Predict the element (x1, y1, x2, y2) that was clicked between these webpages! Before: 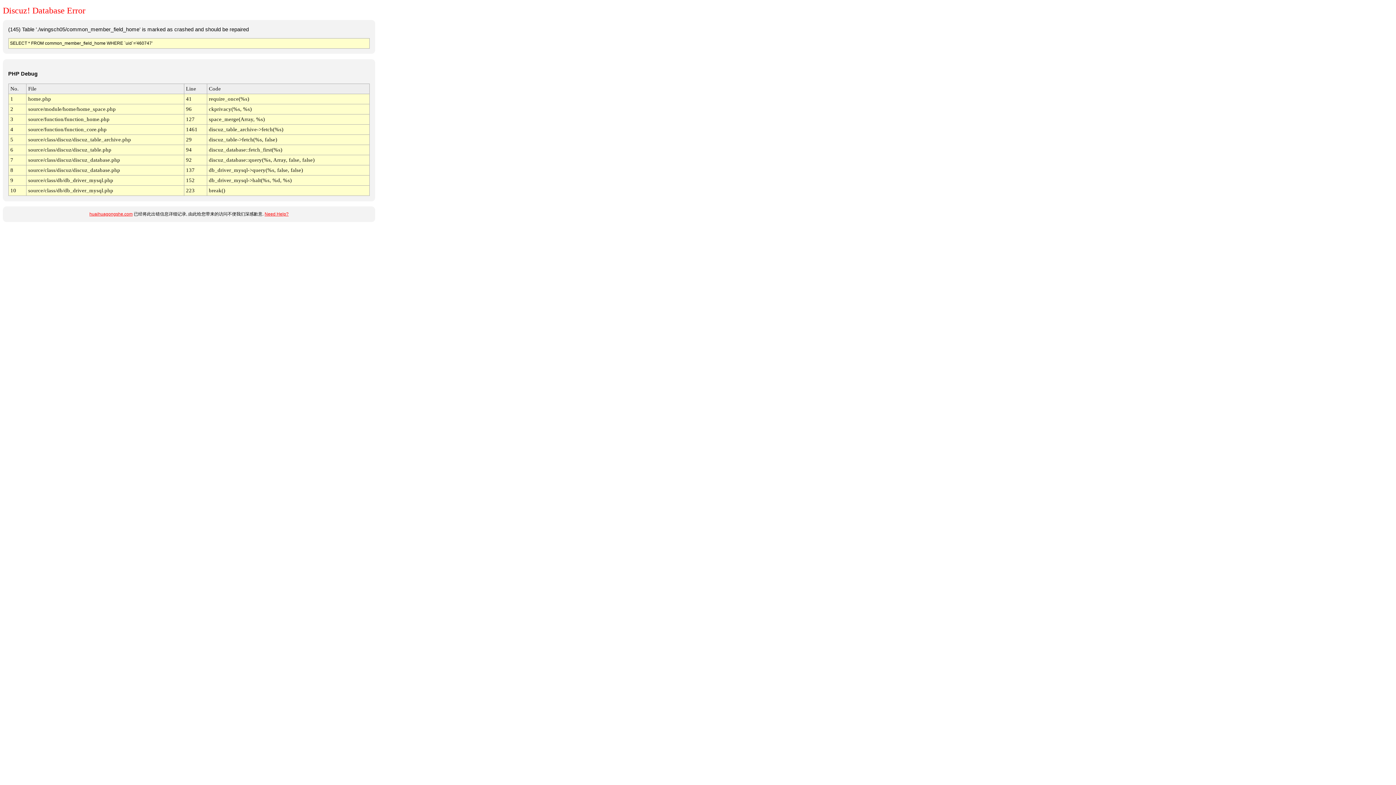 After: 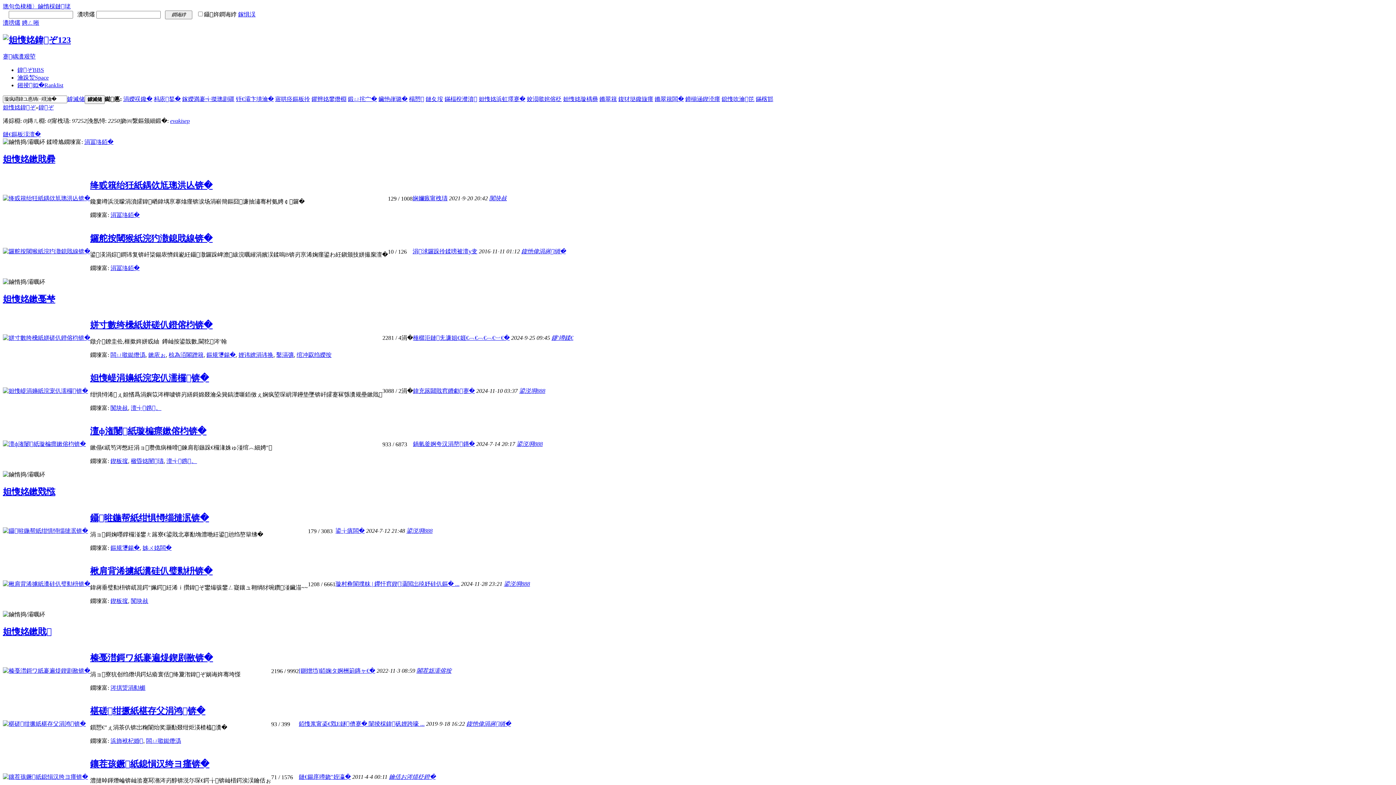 Action: bbox: (89, 211, 132, 216) label: huaihuagongshe.com